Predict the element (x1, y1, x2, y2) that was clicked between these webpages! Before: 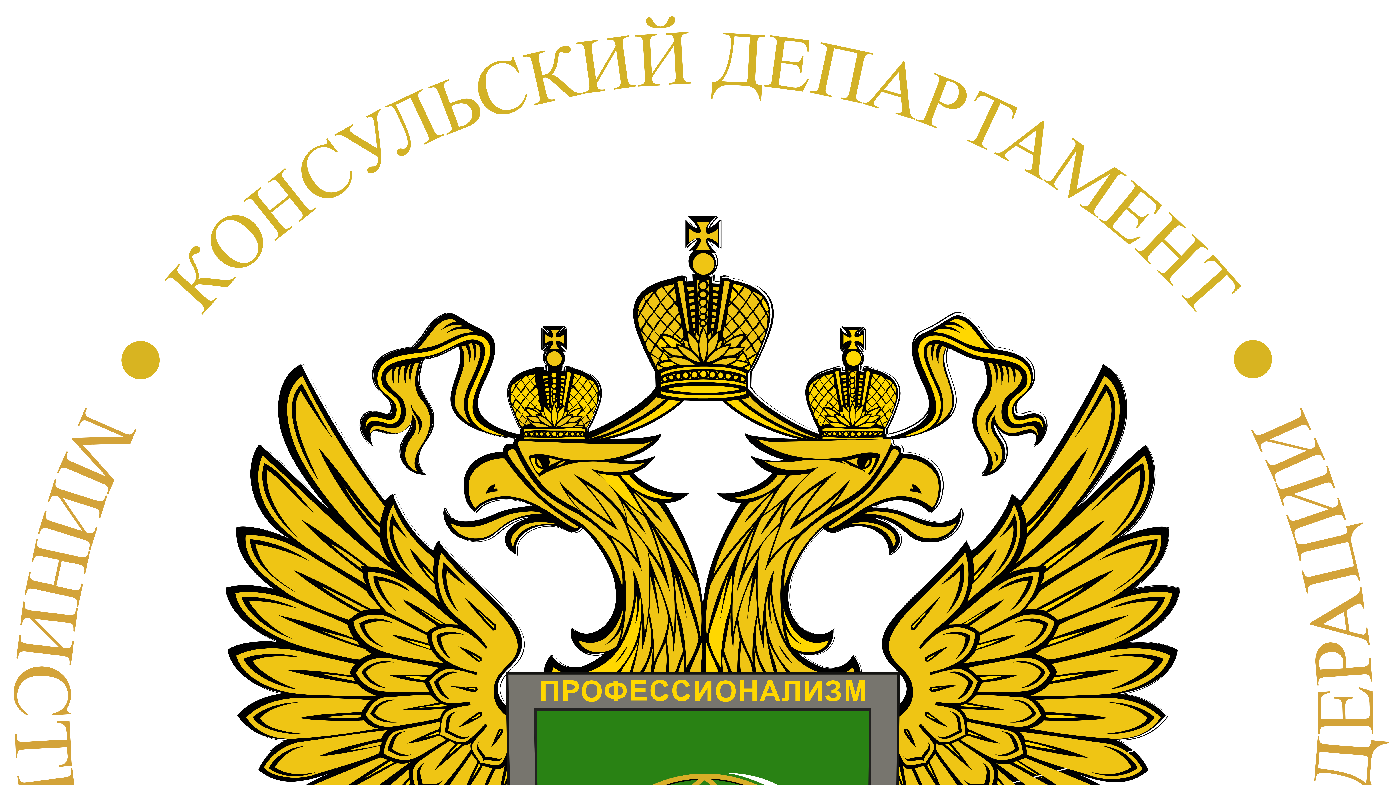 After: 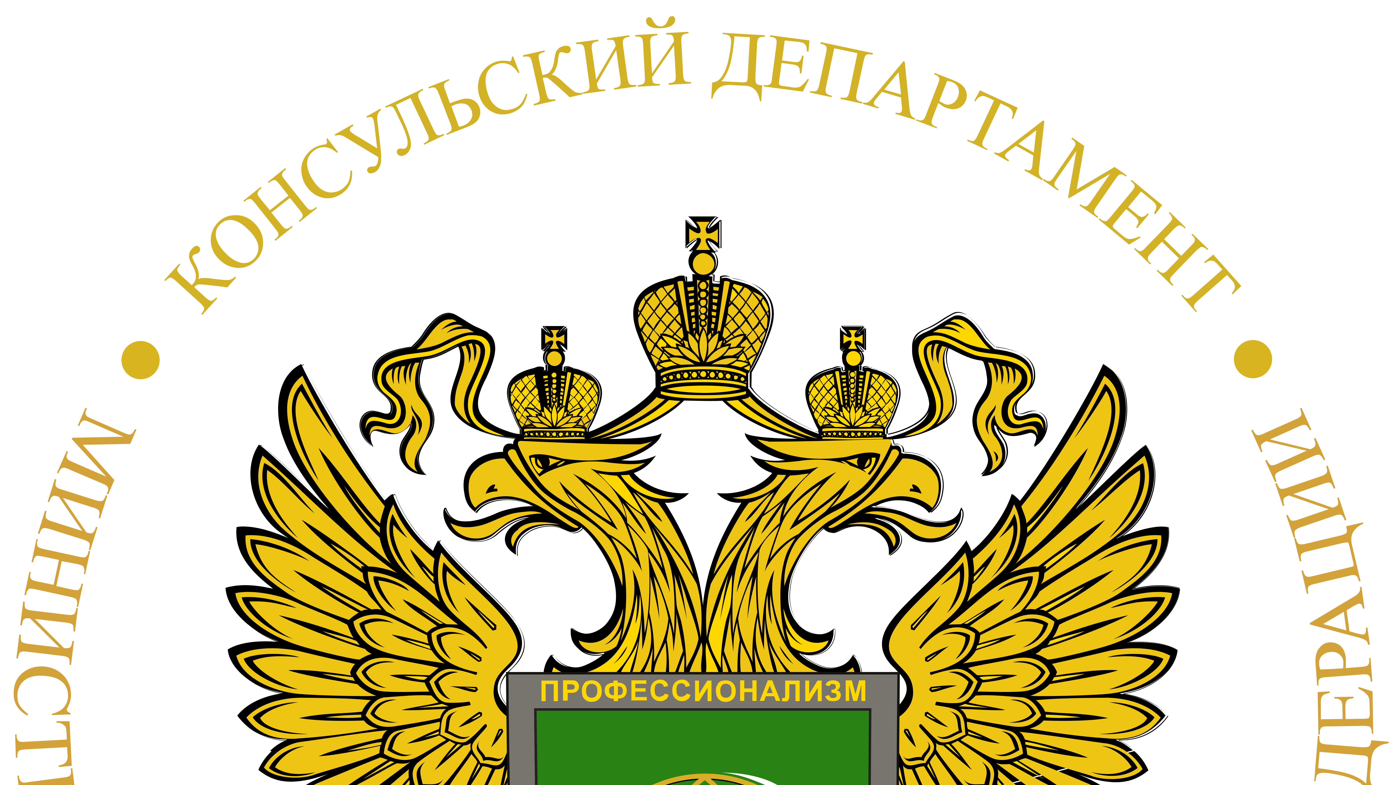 Action: bbox: (2, 3, 13, 10)